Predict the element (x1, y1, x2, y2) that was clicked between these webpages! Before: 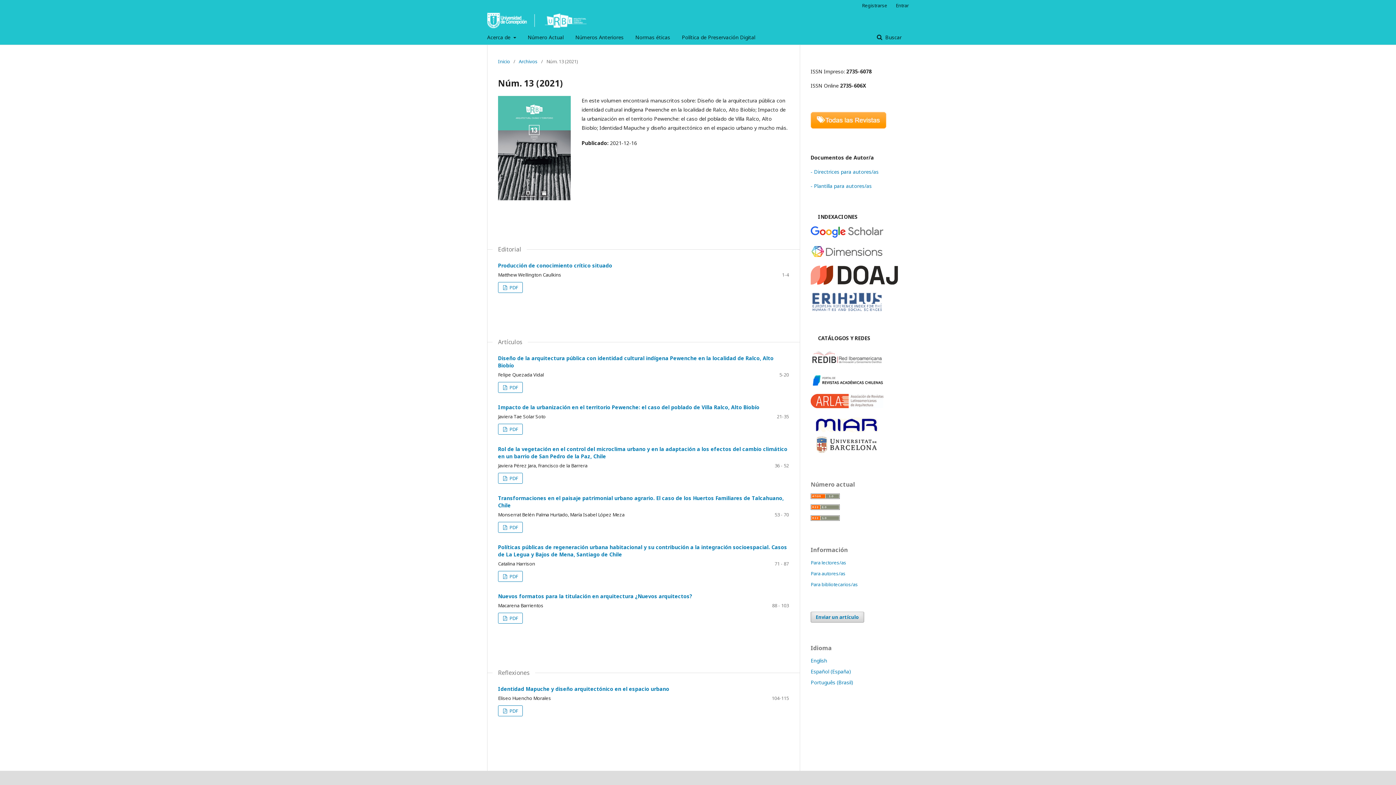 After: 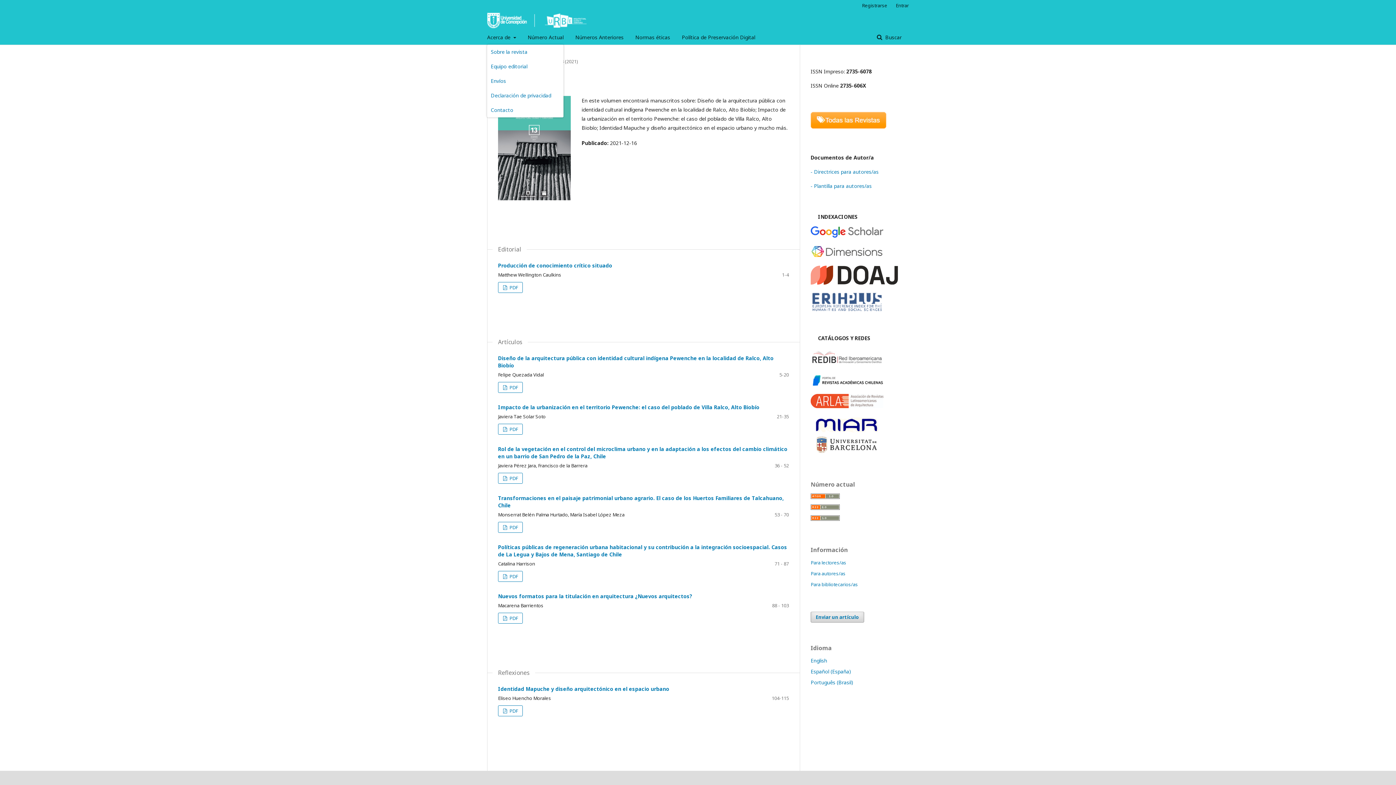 Action: bbox: (487, 30, 516, 44) label: Acerca de 